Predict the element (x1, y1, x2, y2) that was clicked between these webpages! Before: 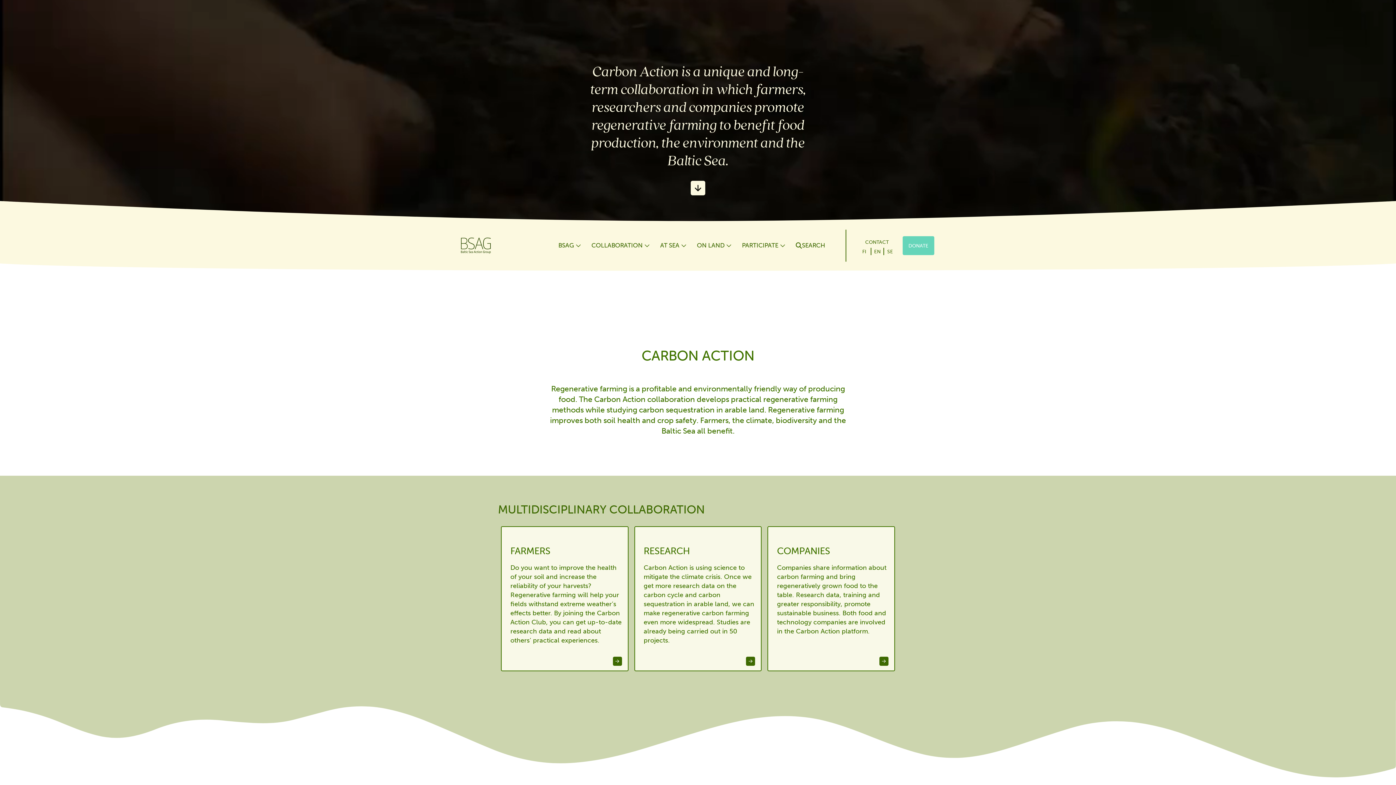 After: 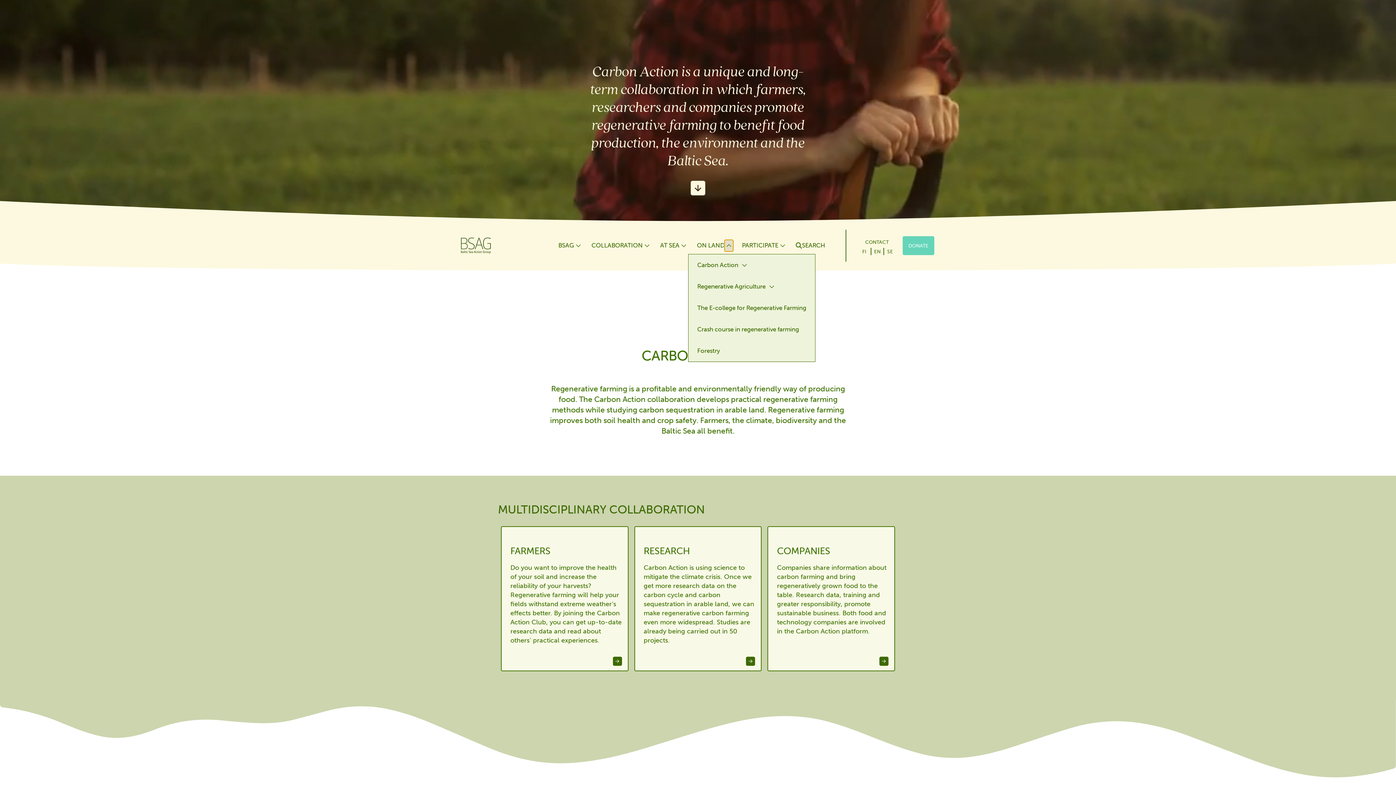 Action: bbox: (724, 239, 733, 251) label: Toggle Dropdown